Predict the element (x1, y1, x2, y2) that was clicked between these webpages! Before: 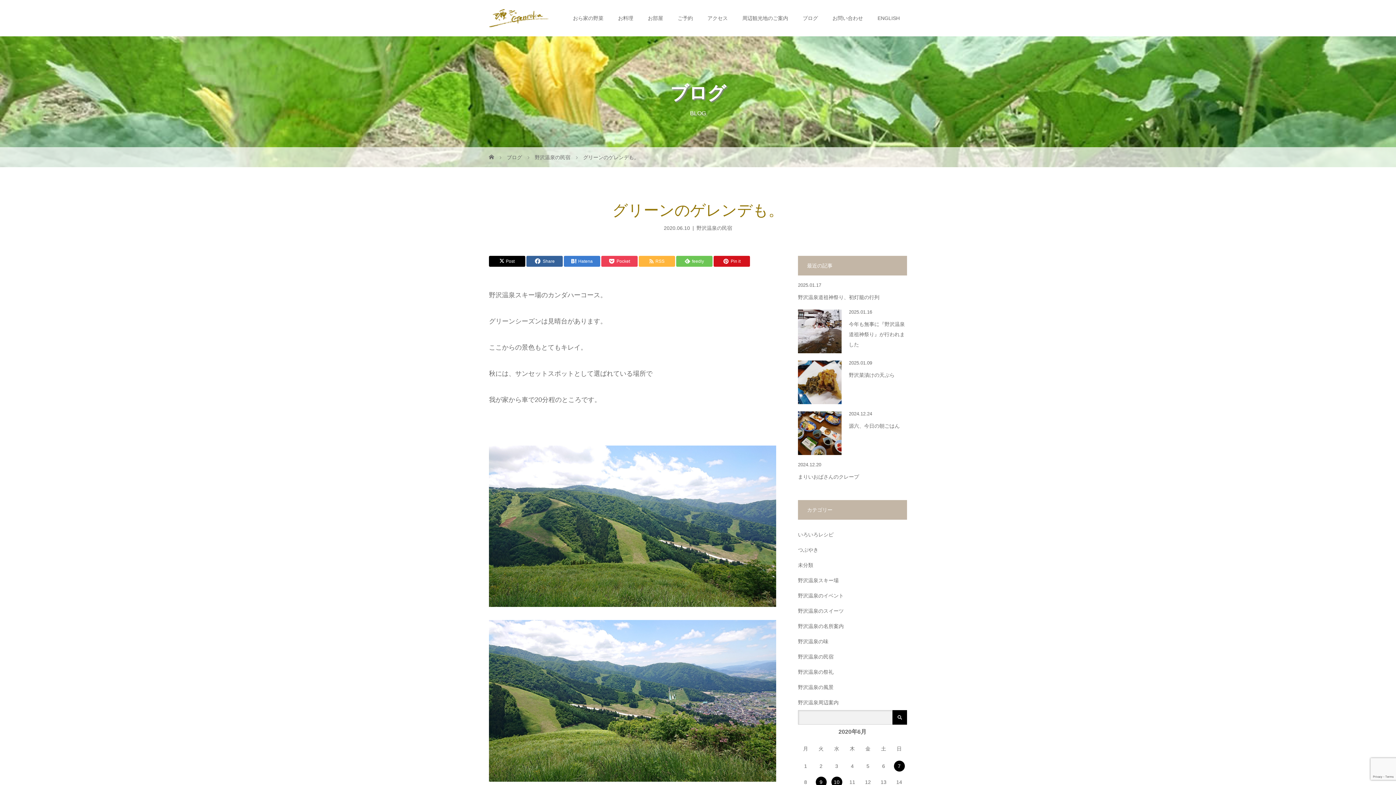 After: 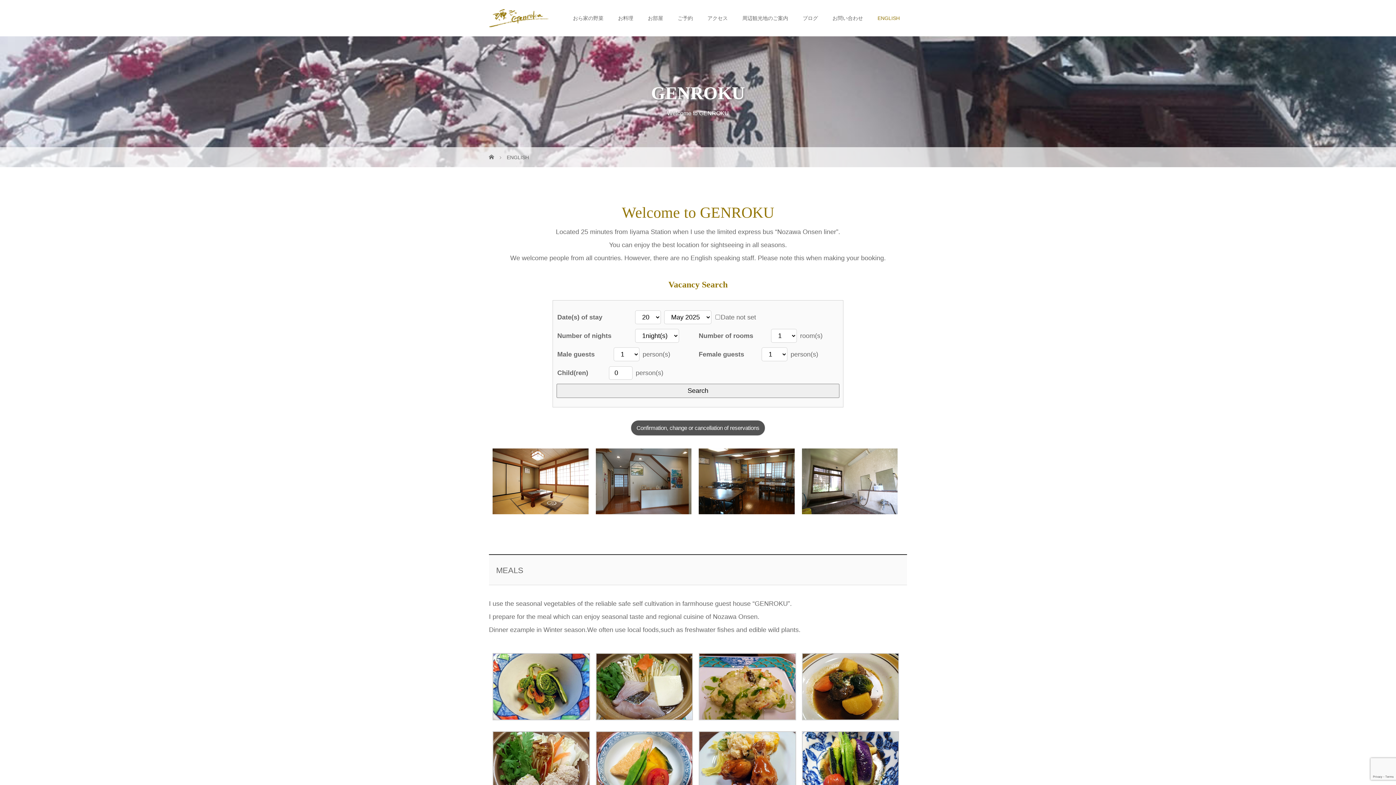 Action: bbox: (870, 0, 907, 36) label: ENGLISH